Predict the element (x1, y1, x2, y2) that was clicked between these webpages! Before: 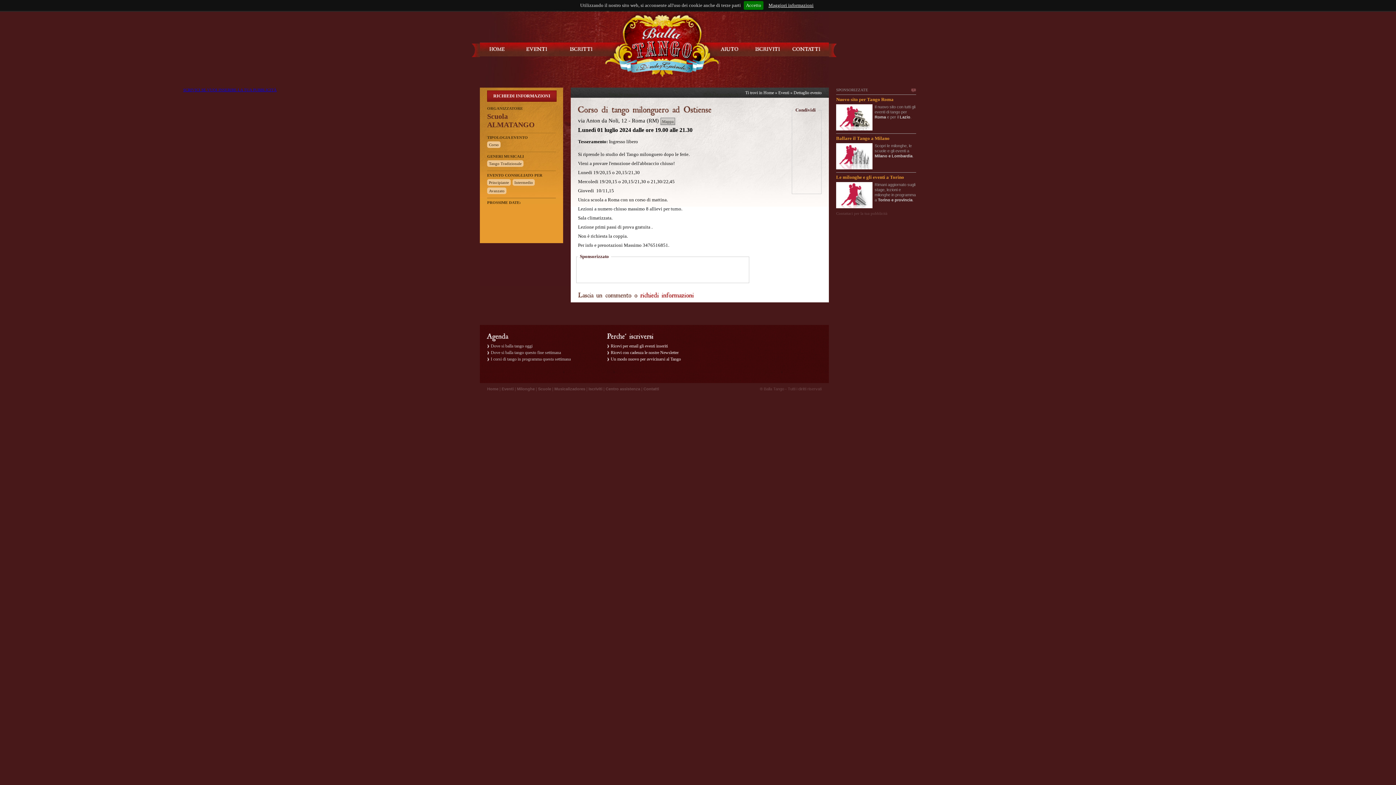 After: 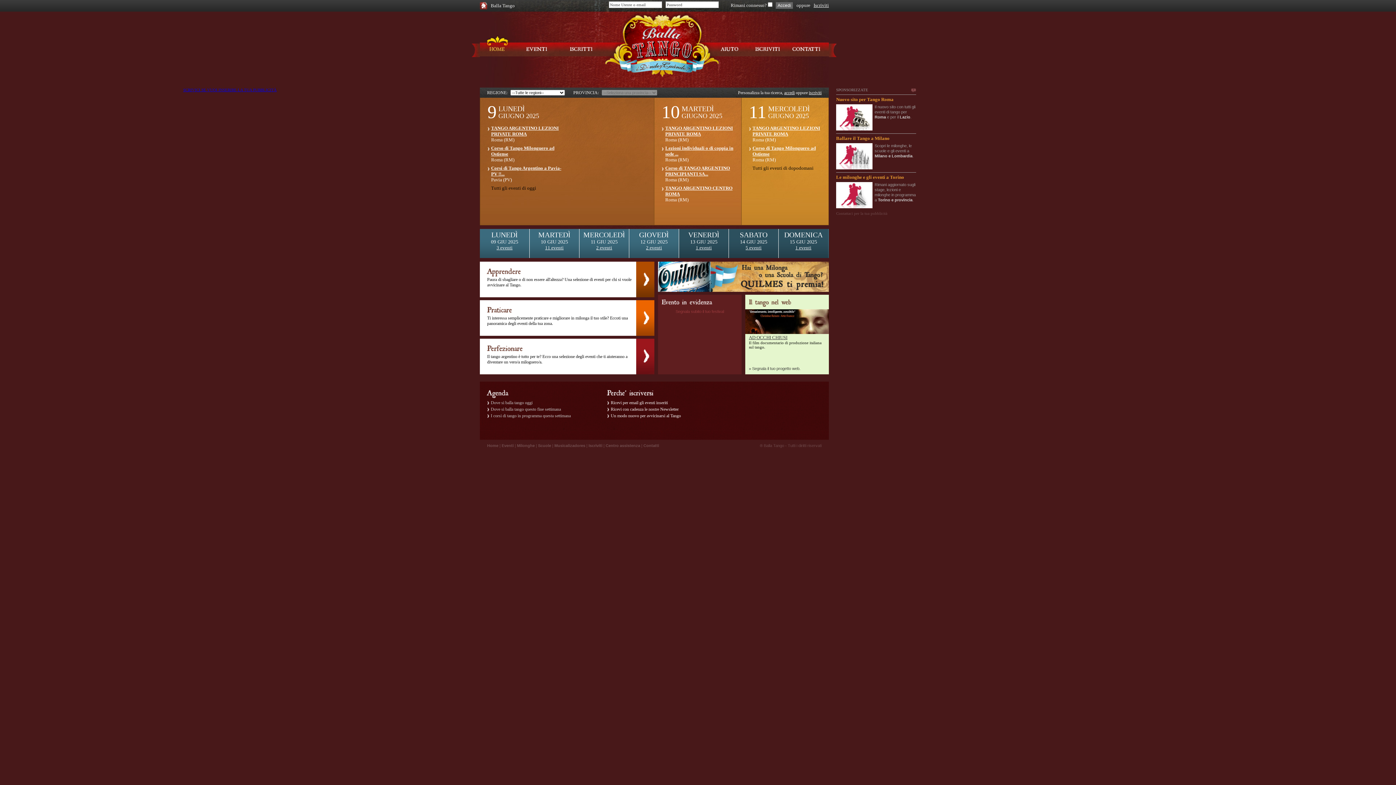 Action: bbox: (763, 90, 774, 95) label: Home